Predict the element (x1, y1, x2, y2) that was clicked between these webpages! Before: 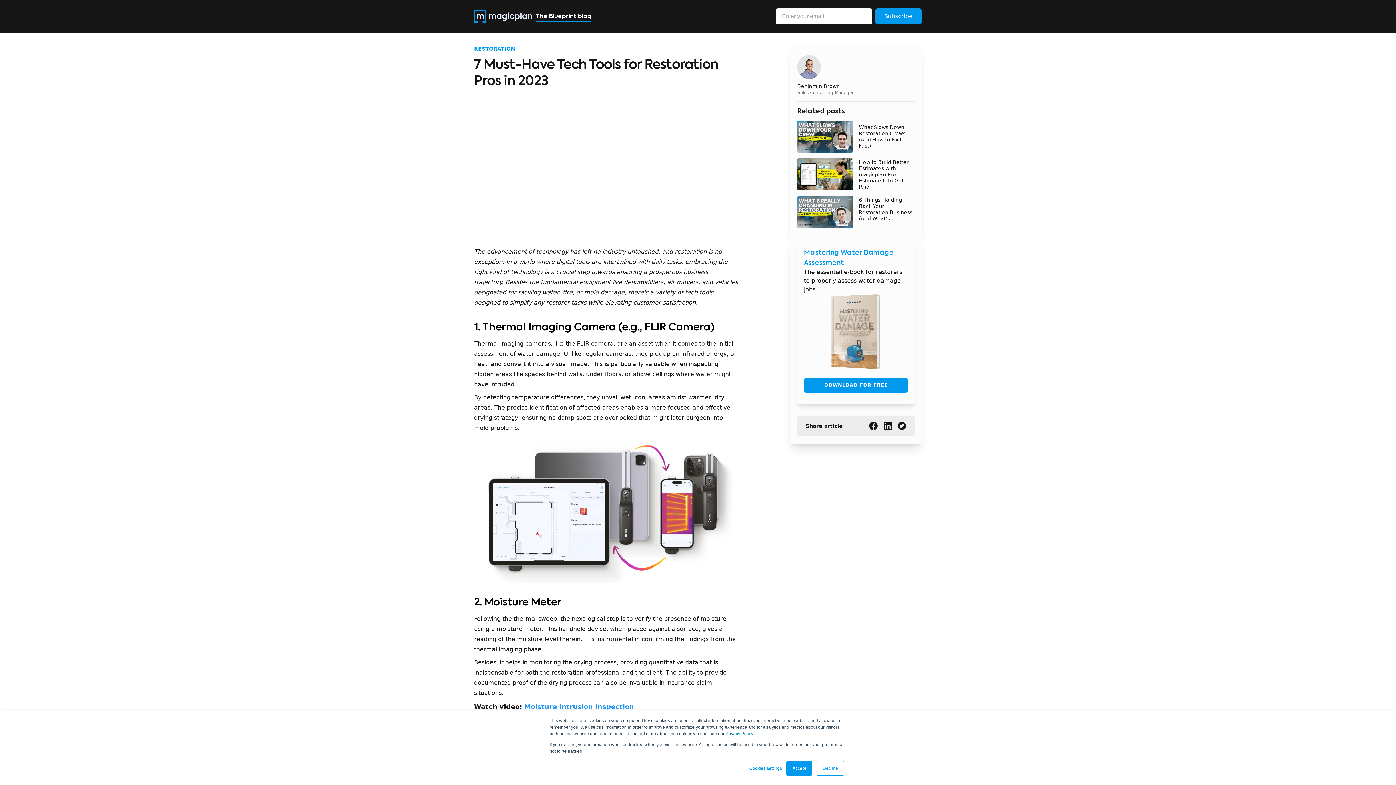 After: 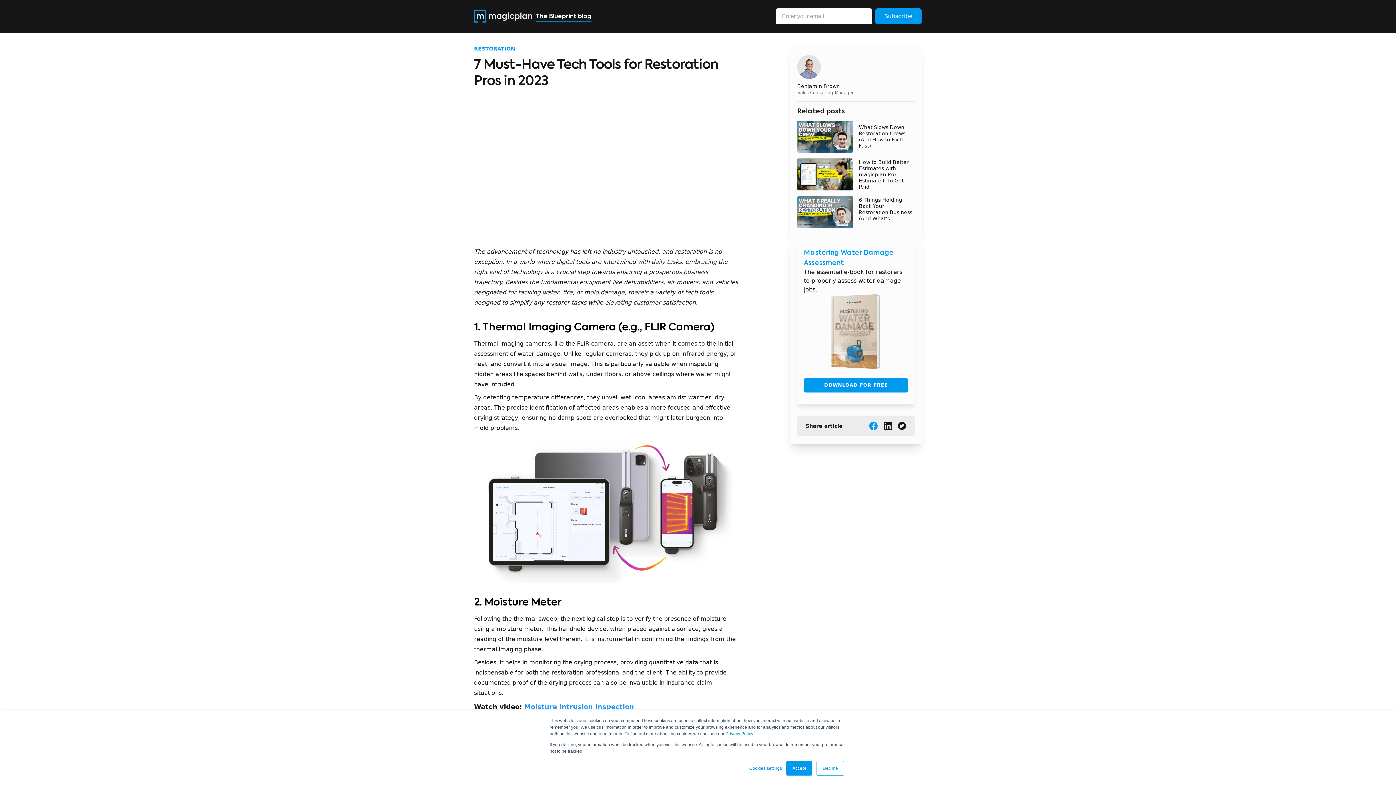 Action: bbox: (869, 421, 878, 430)